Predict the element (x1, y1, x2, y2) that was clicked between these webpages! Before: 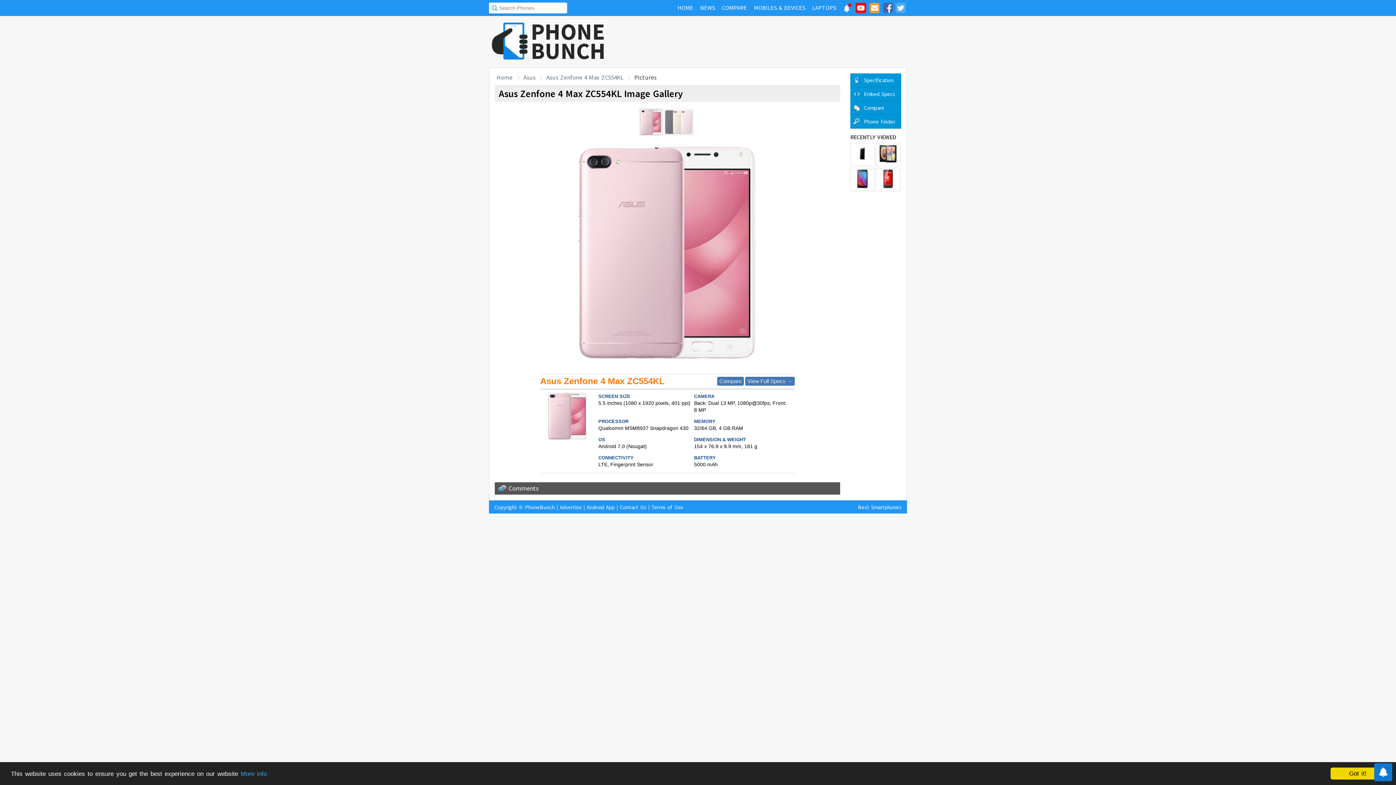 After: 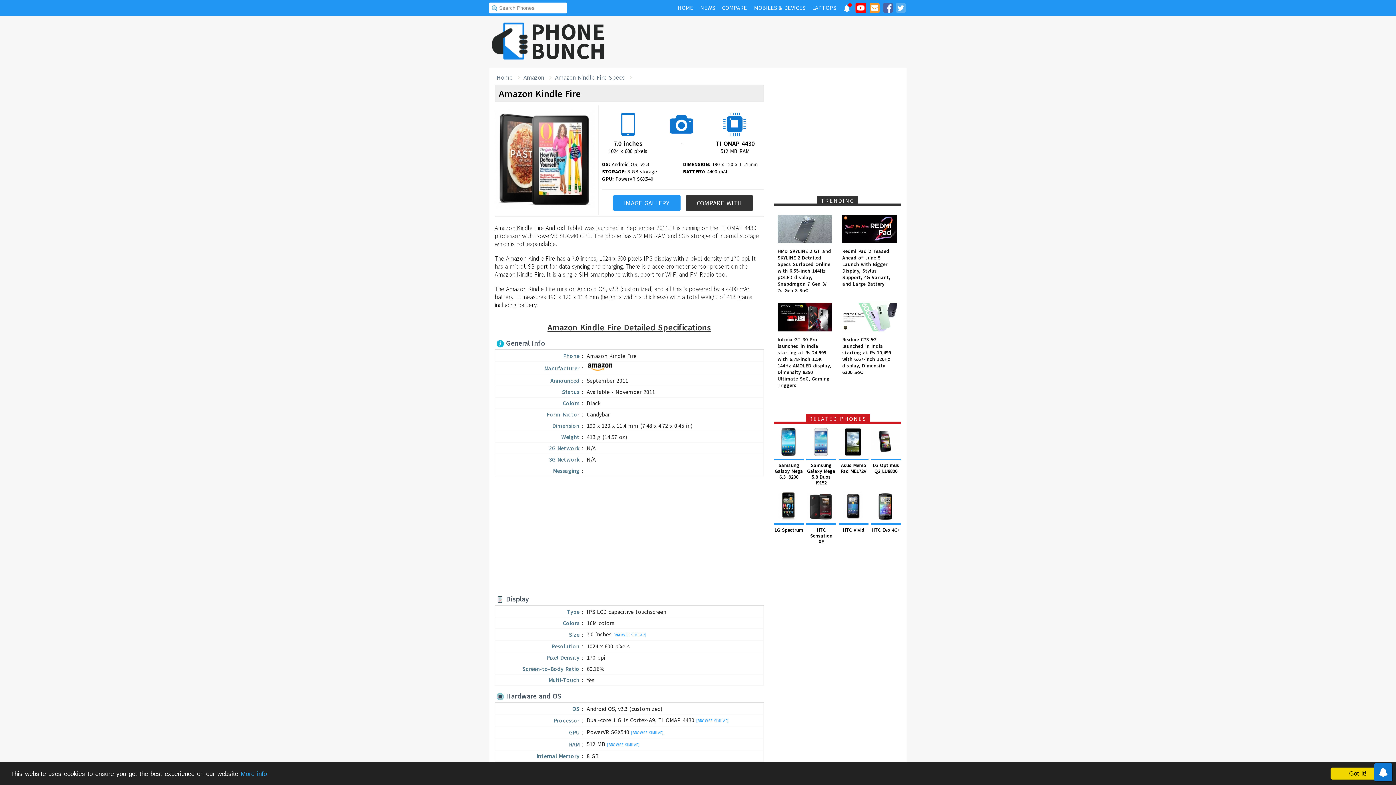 Action: bbox: (876, 142, 900, 166)